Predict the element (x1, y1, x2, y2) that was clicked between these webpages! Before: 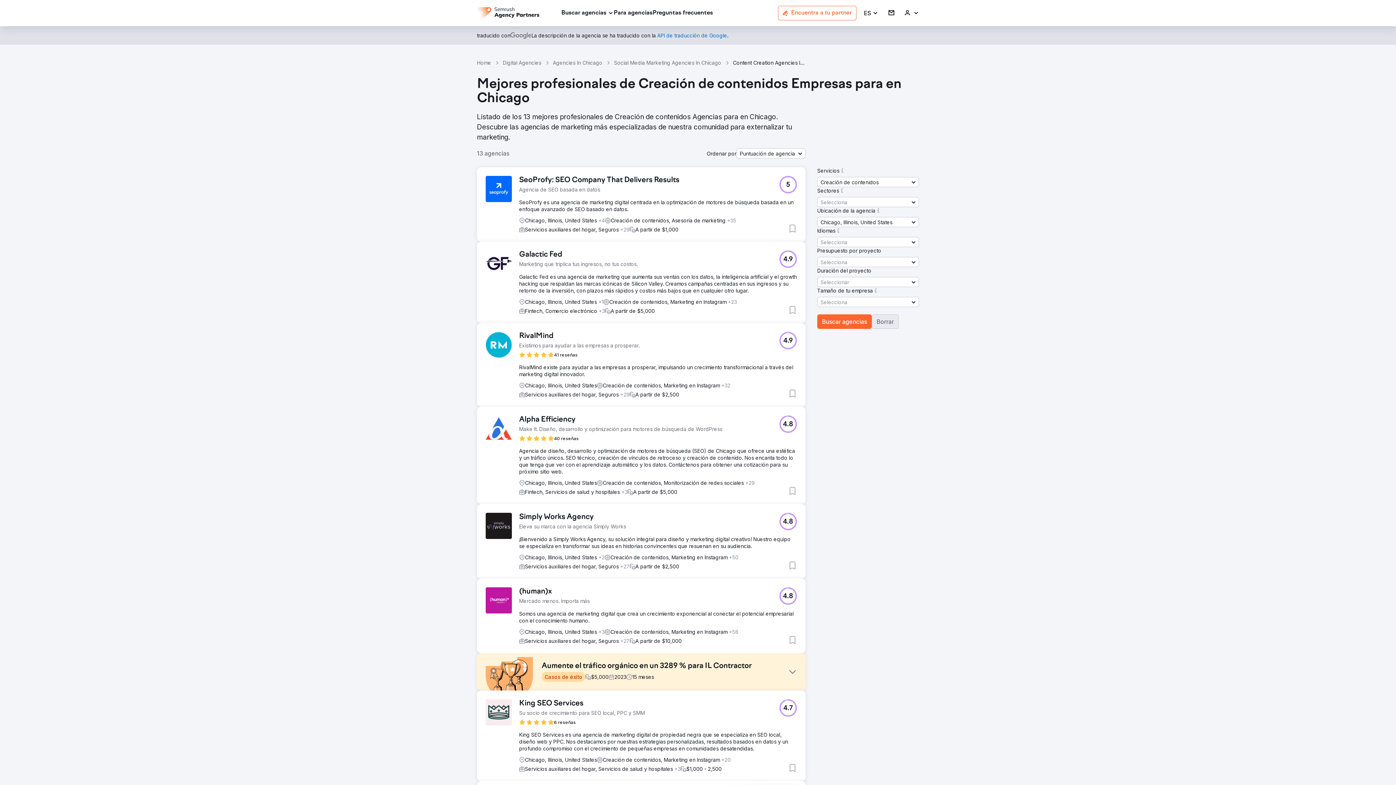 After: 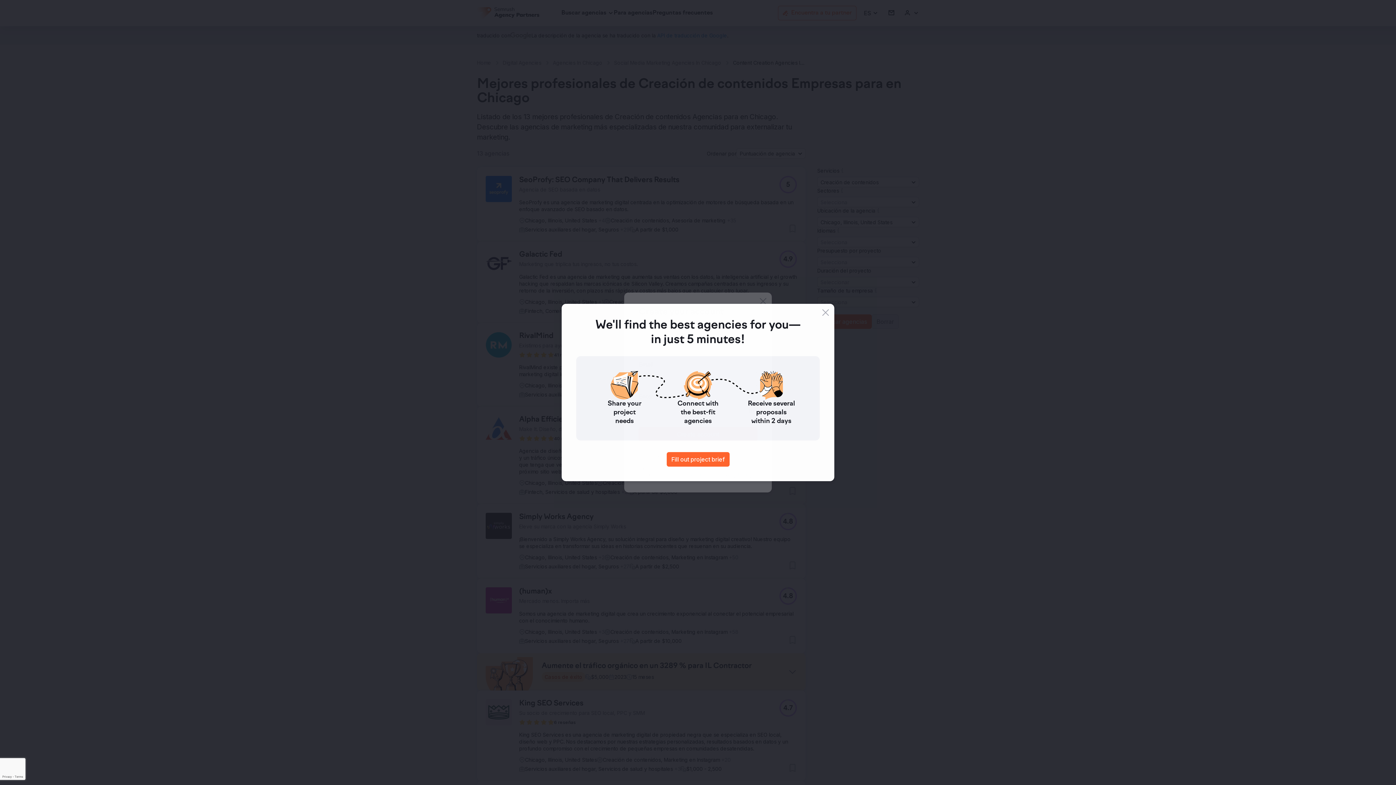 Action: bbox: (904, 9, 919, 16) label: Iniciar sesión